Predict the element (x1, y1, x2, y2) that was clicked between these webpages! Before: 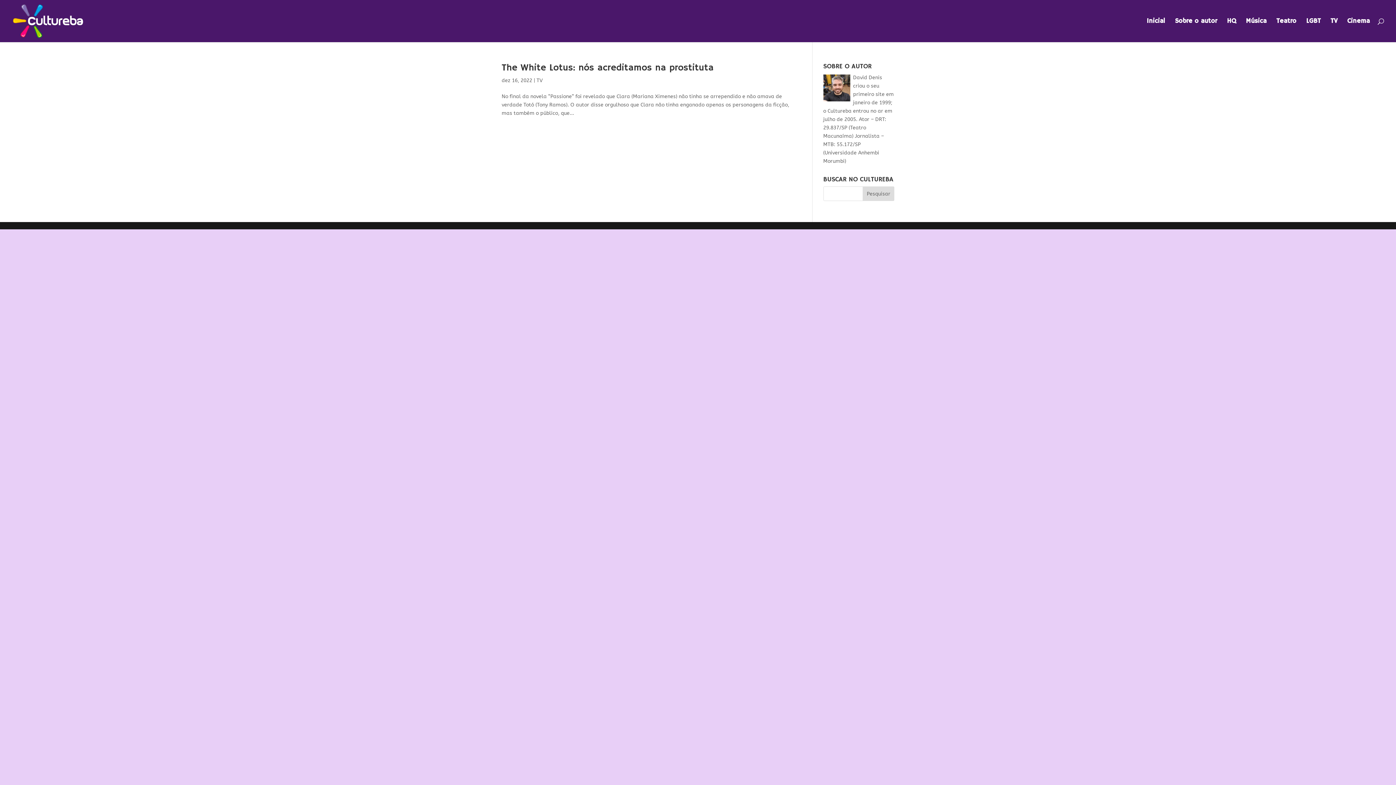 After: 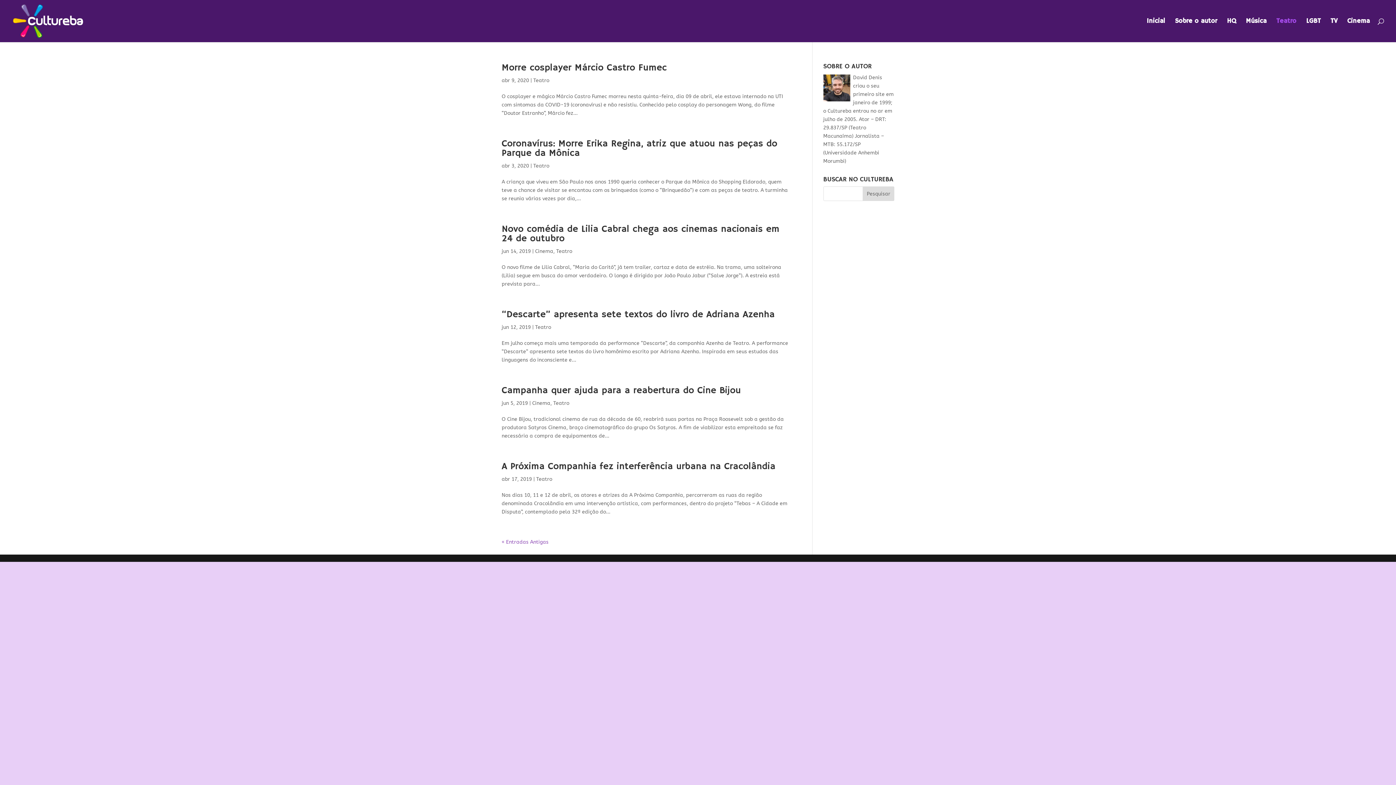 Action: bbox: (1276, 18, 1296, 42) label: Teatro